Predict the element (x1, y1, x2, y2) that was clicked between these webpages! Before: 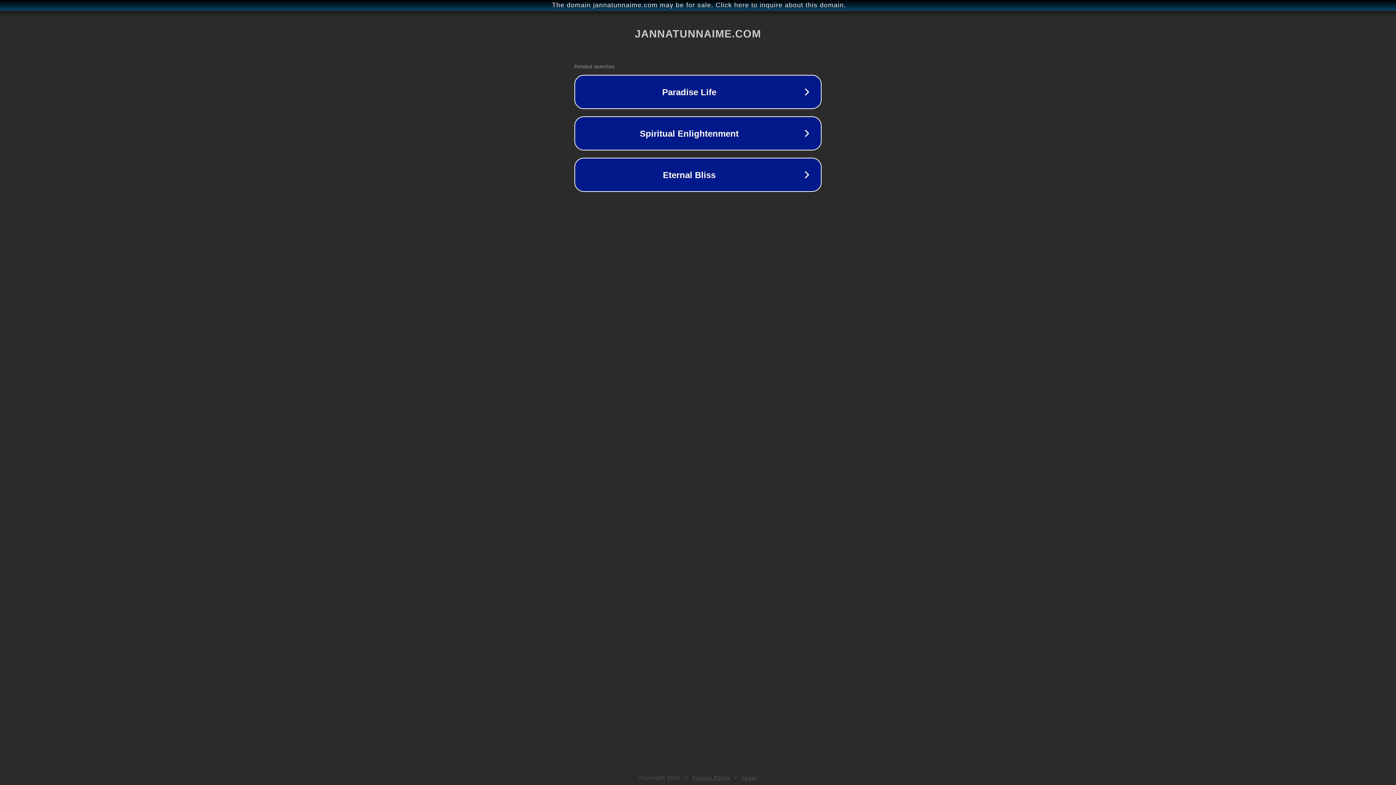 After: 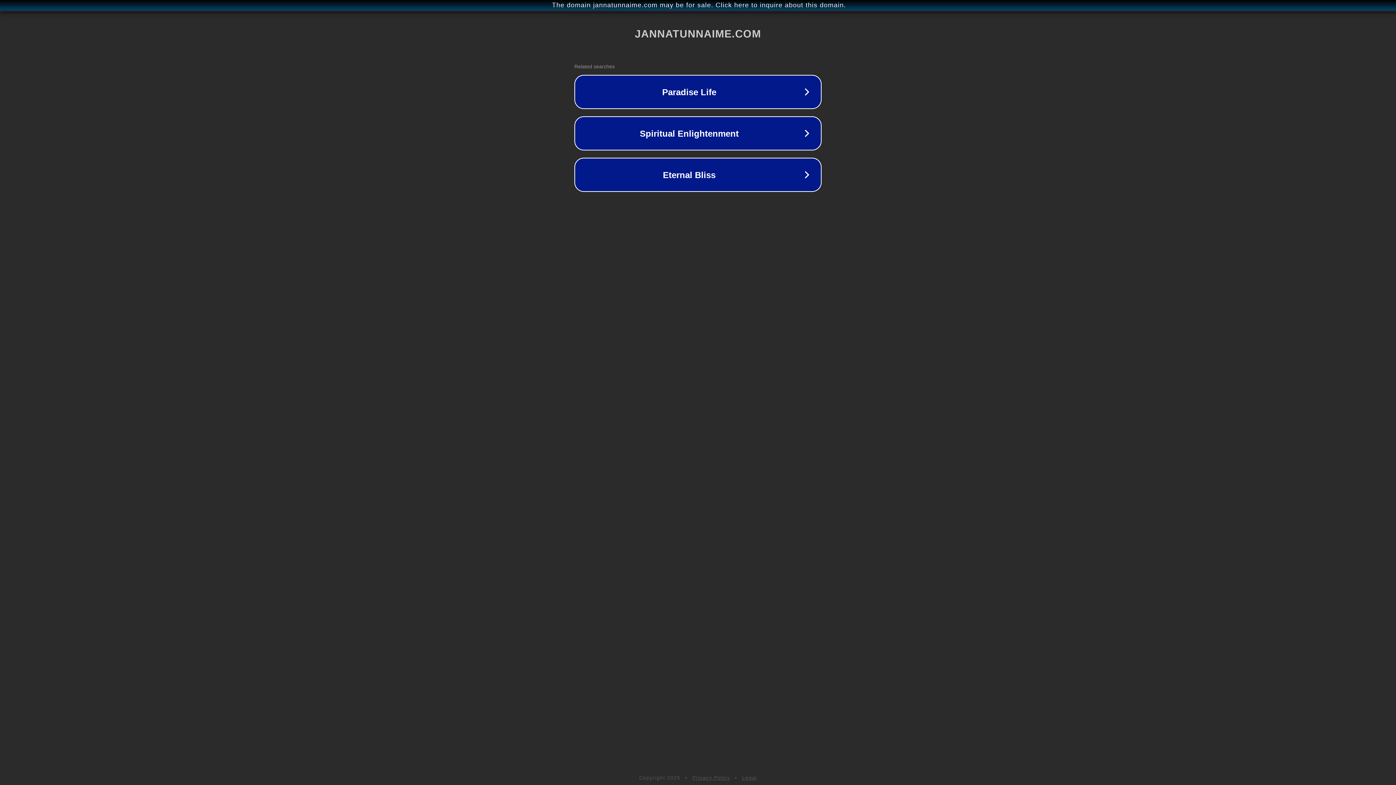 Action: label: Legal bbox: (742, 775, 757, 781)